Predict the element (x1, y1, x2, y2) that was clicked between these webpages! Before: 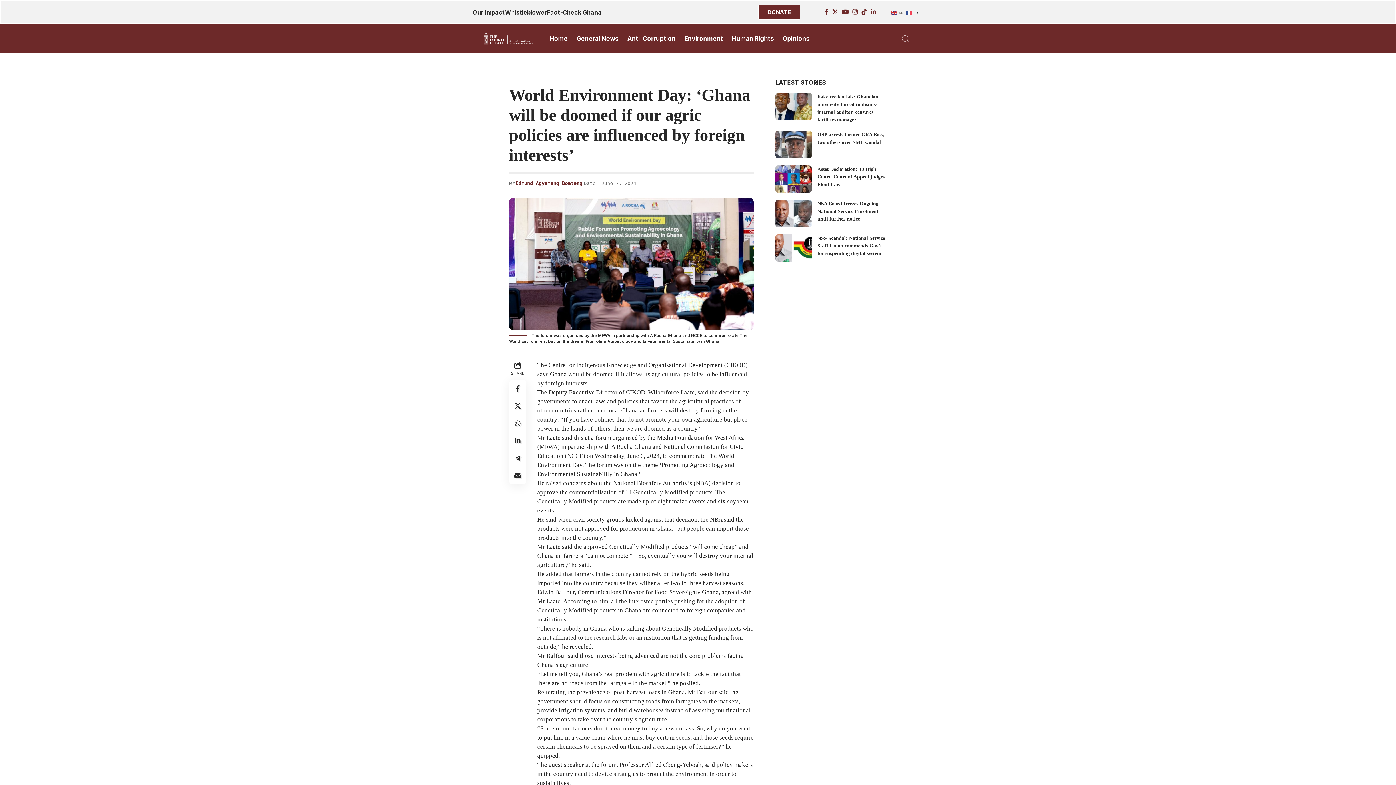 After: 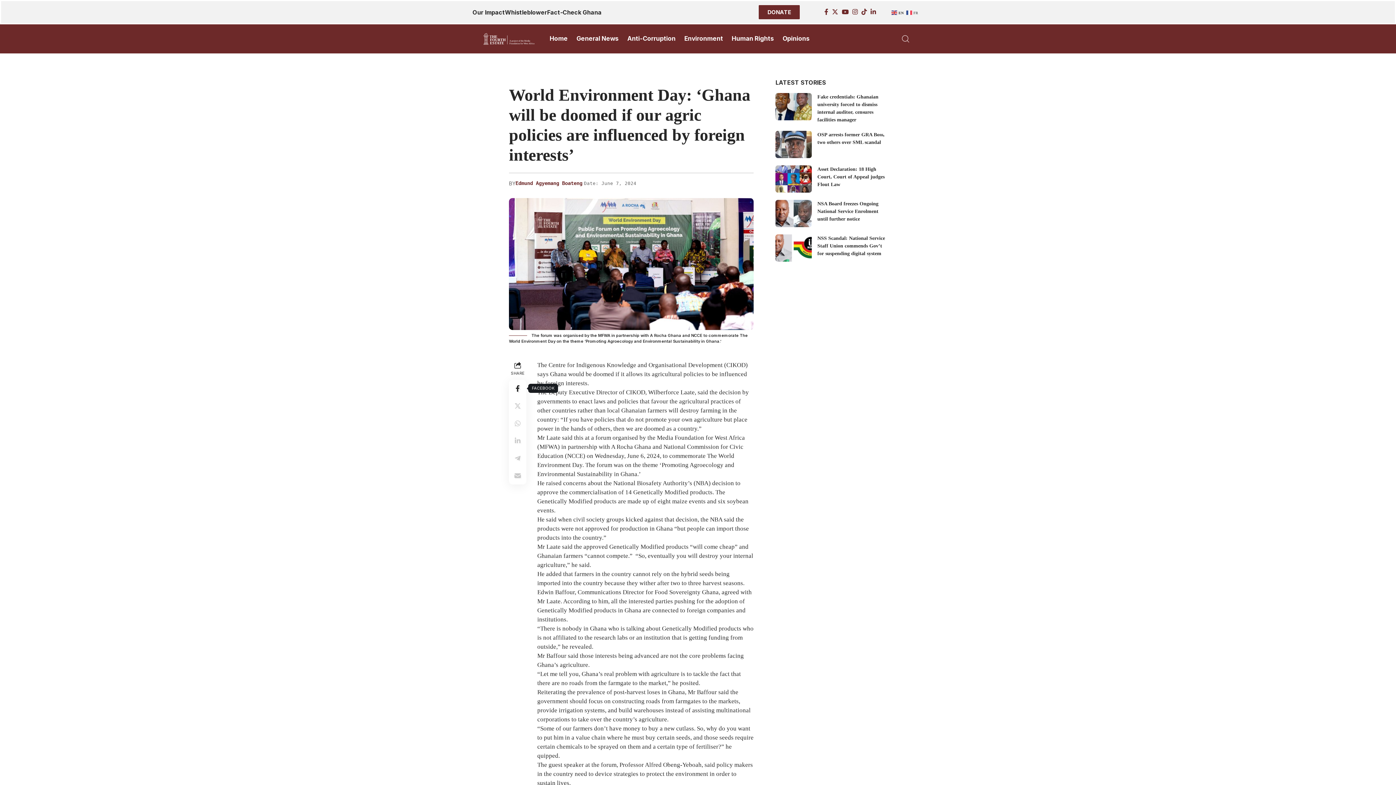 Action: label: Share on Facebook bbox: (509, 379, 526, 397)